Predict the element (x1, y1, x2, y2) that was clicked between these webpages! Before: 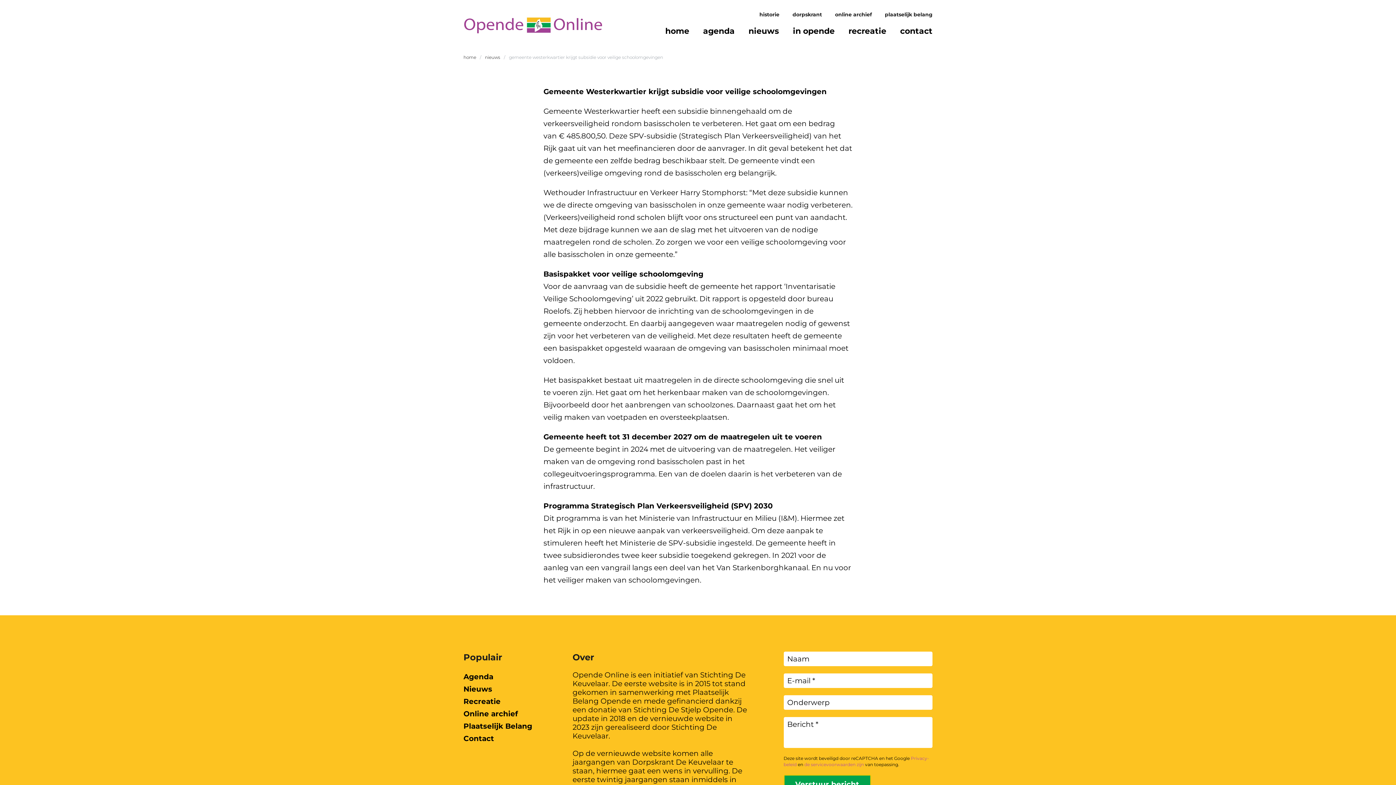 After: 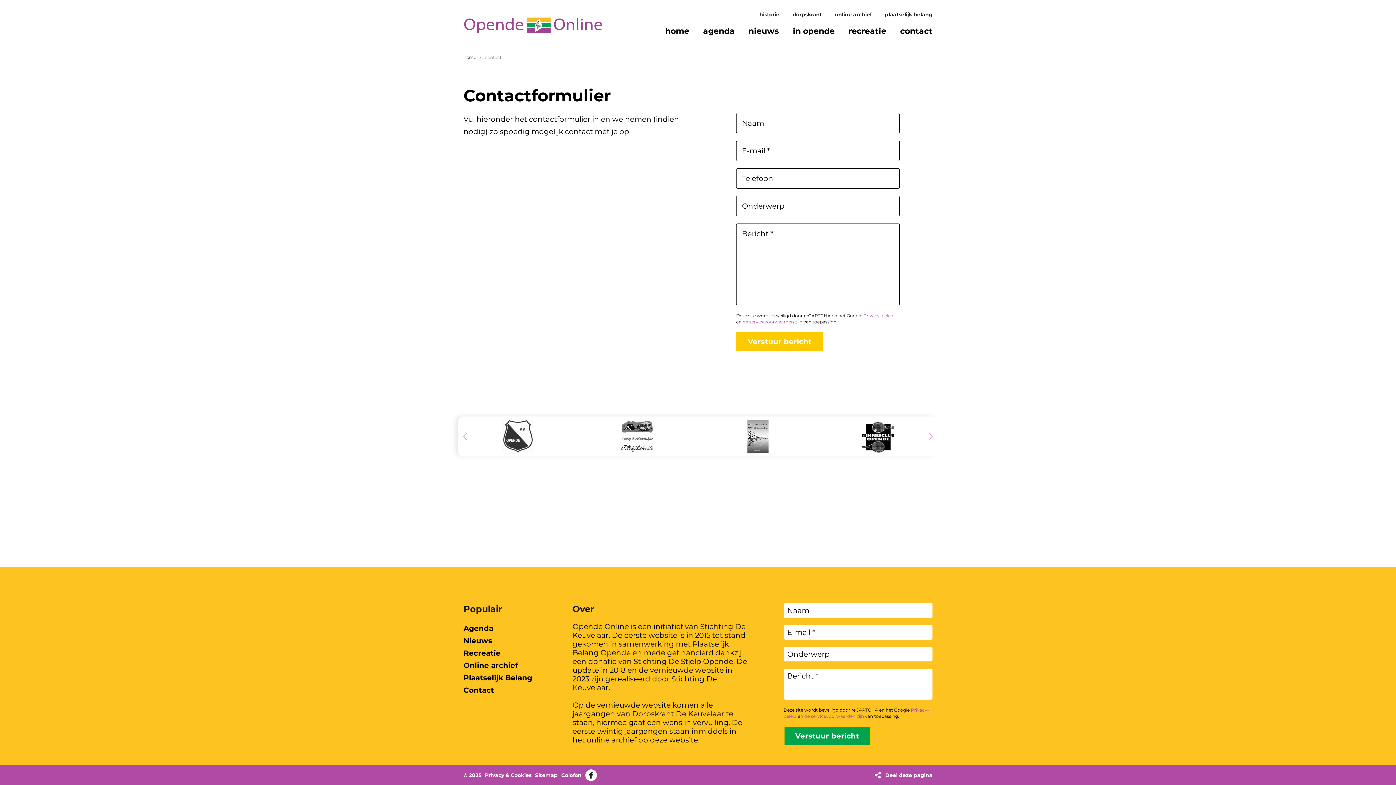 Action: bbox: (895, 23, 932, 39) label: contact